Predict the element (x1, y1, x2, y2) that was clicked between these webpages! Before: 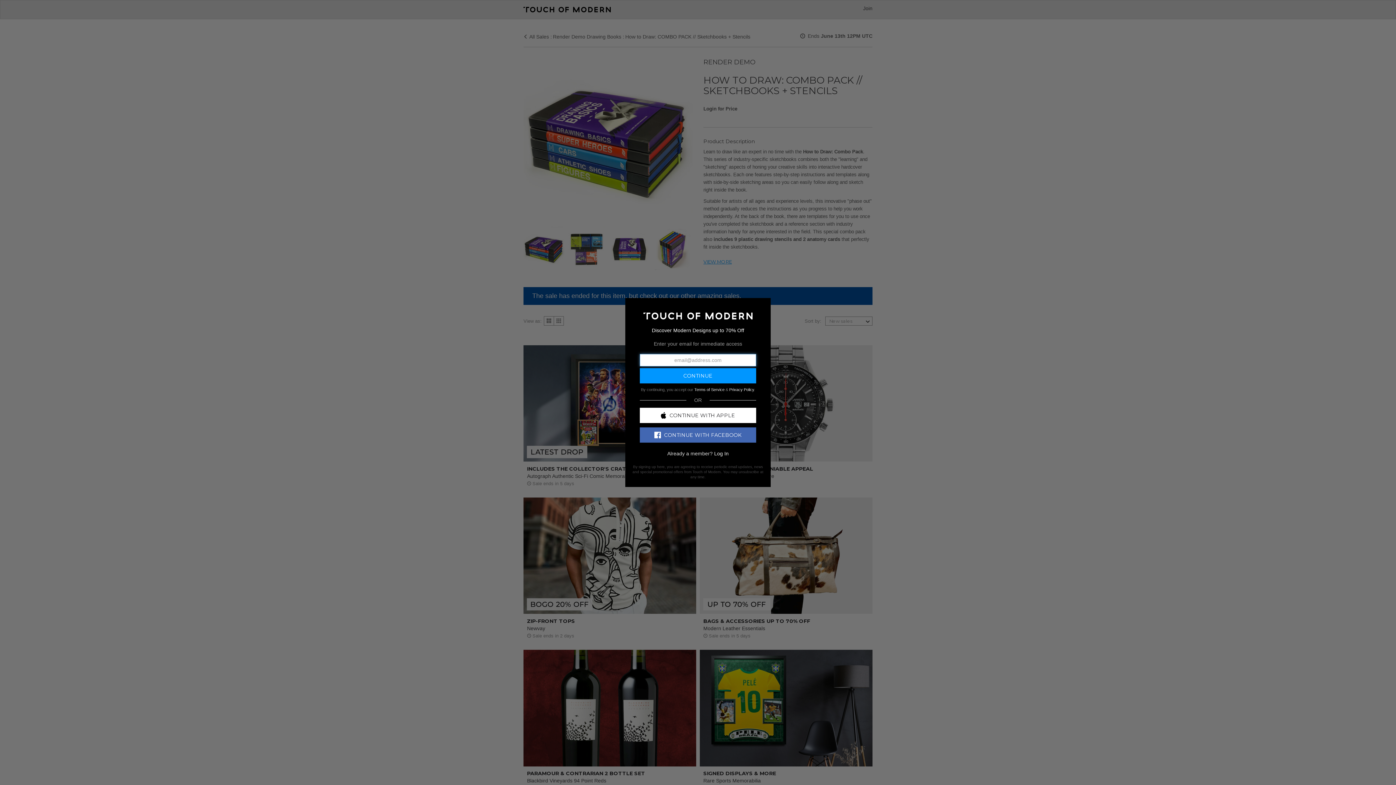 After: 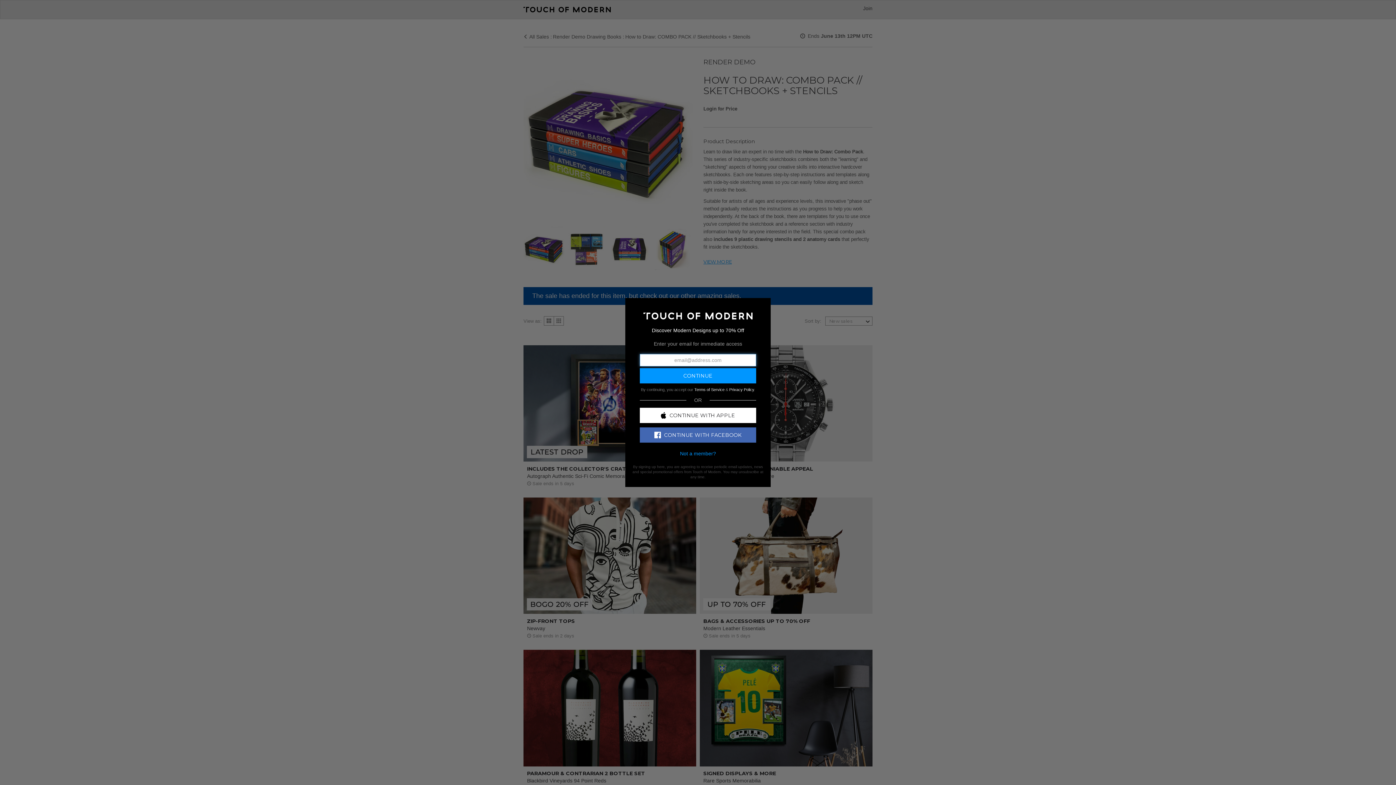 Action: bbox: (714, 450, 728, 456) label: Log In